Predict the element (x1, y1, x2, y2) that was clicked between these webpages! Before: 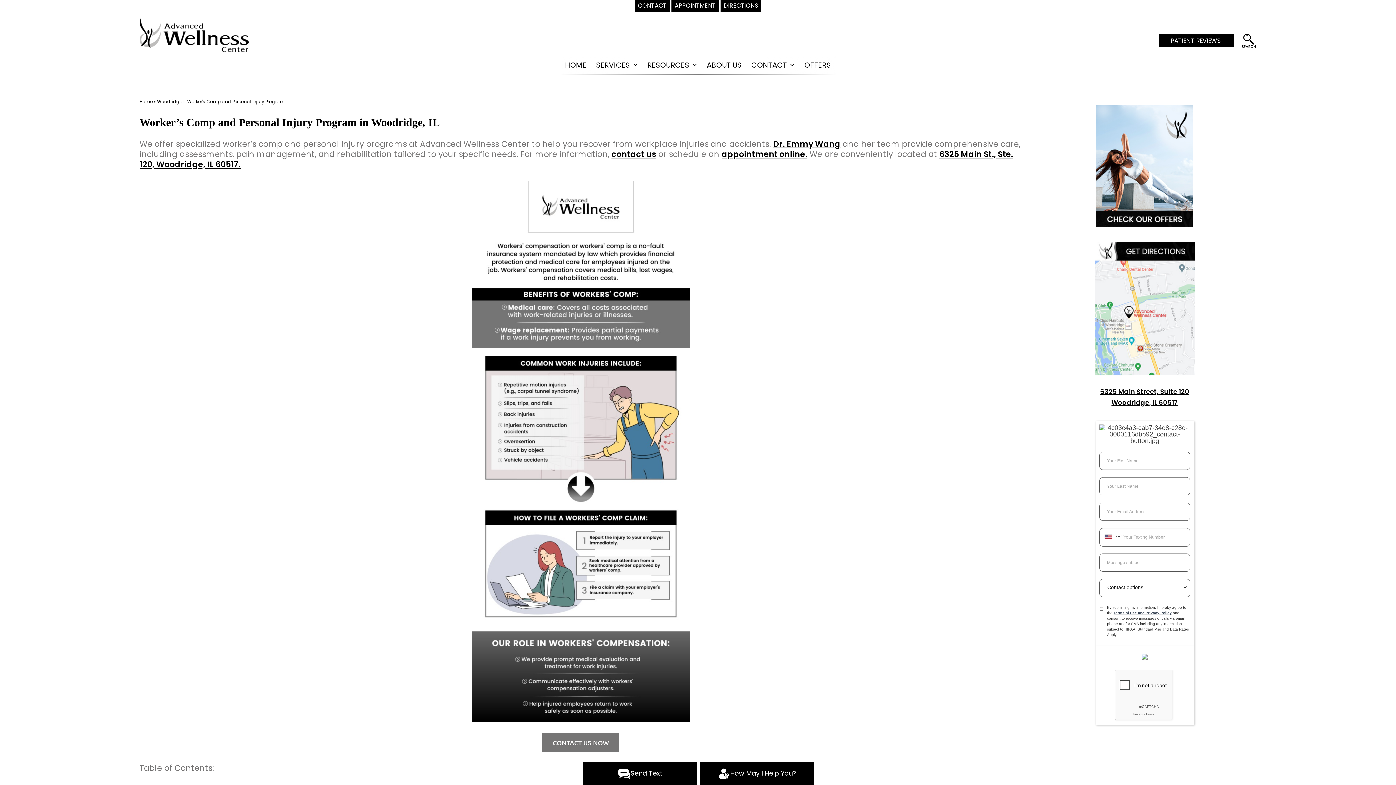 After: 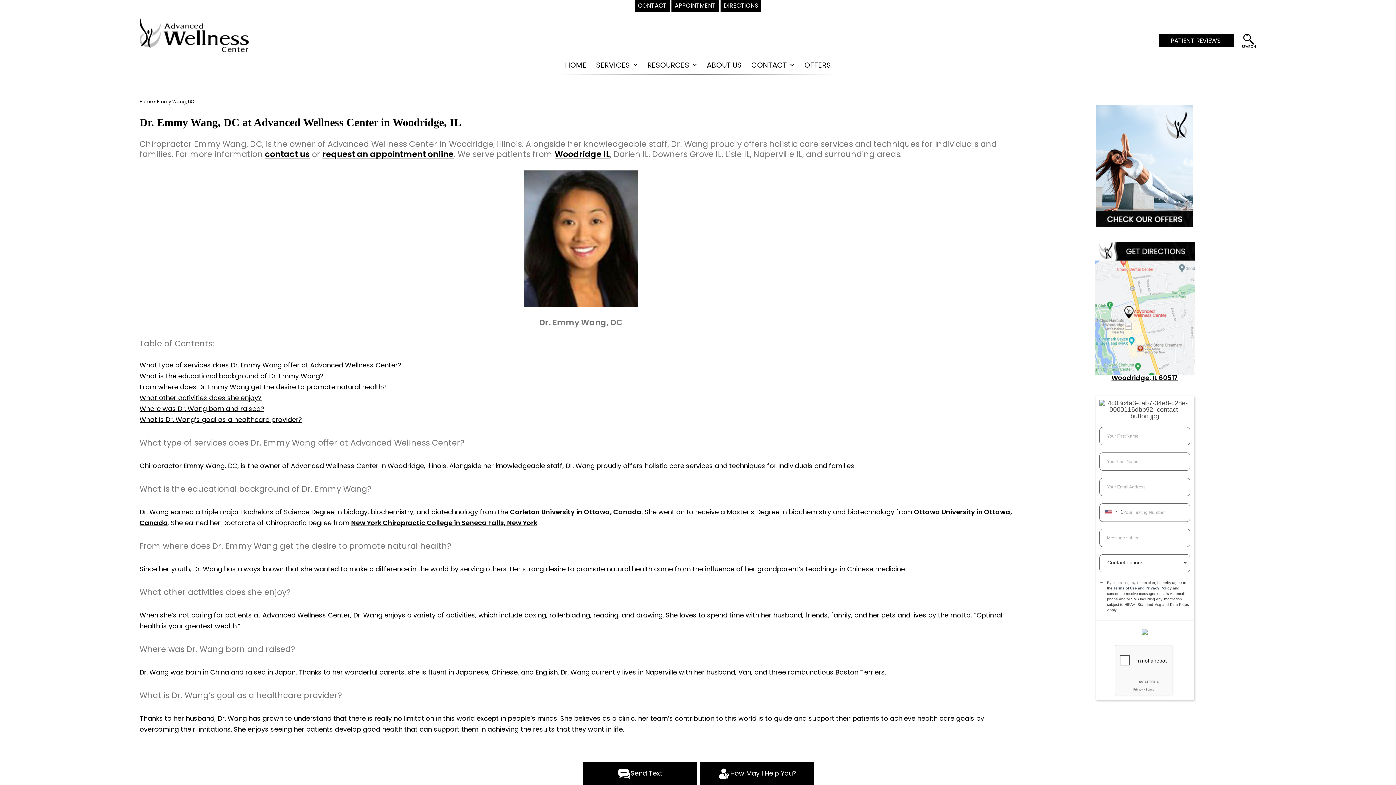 Action: bbox: (773, 138, 840, 149) label: Dr. Emmy Wang